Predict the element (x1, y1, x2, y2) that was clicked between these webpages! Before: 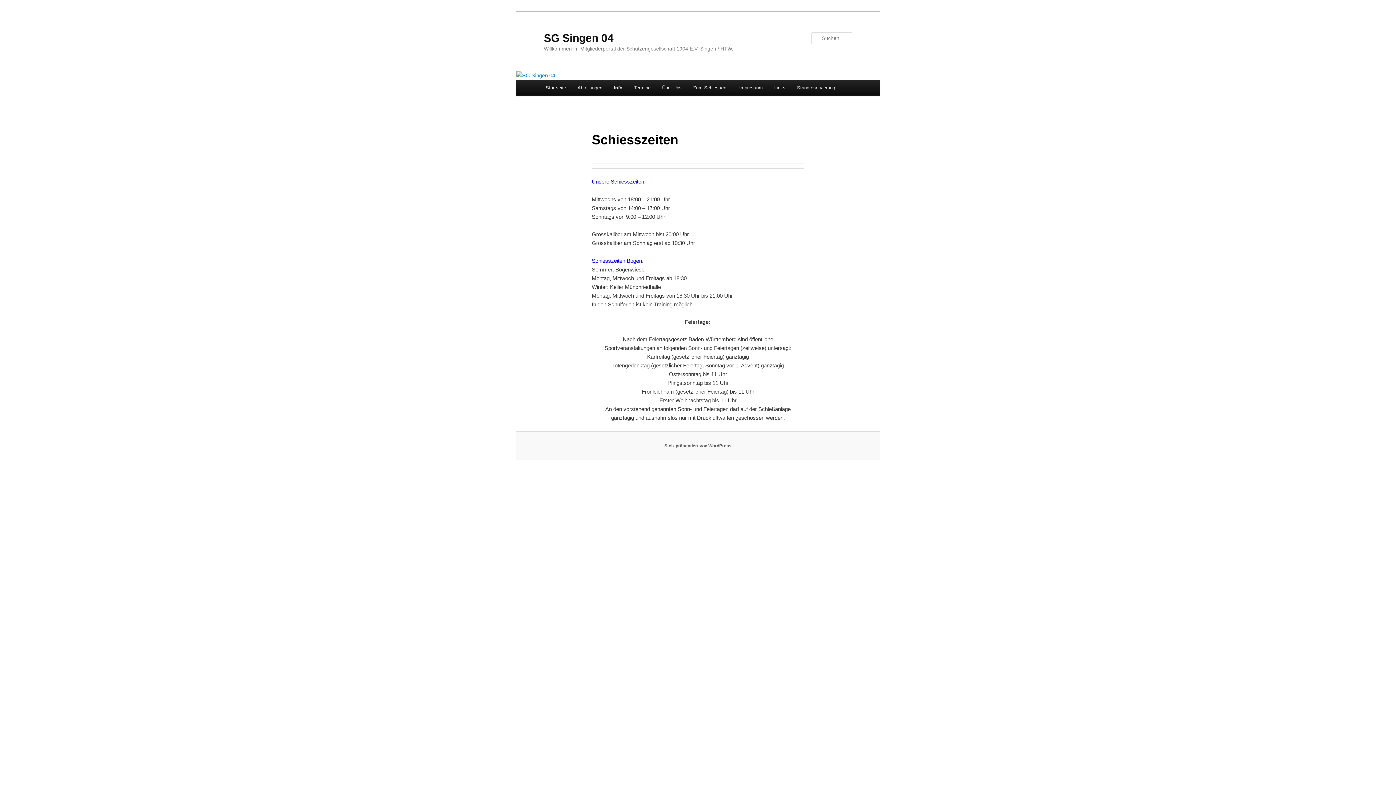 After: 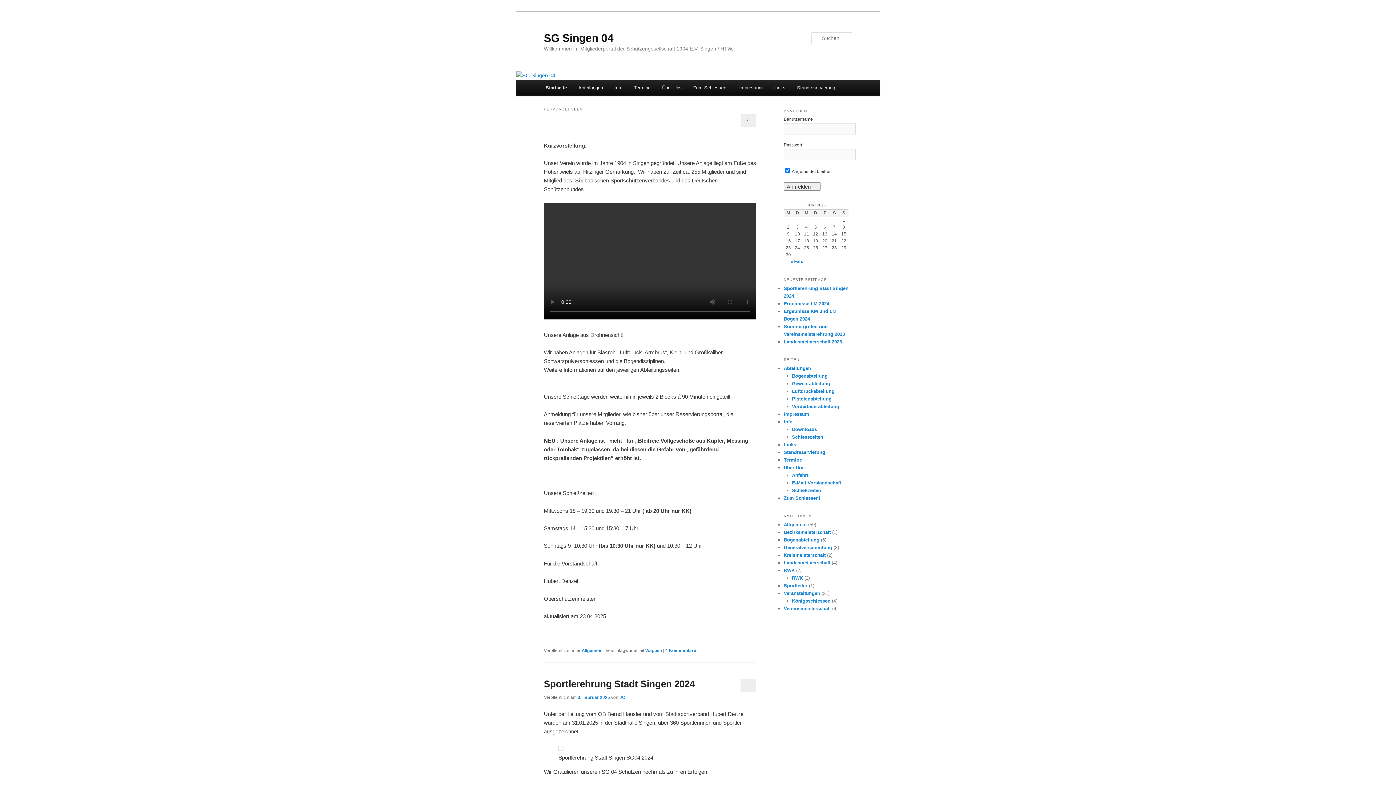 Action: label: Startseite bbox: (540, 80, 571, 95)